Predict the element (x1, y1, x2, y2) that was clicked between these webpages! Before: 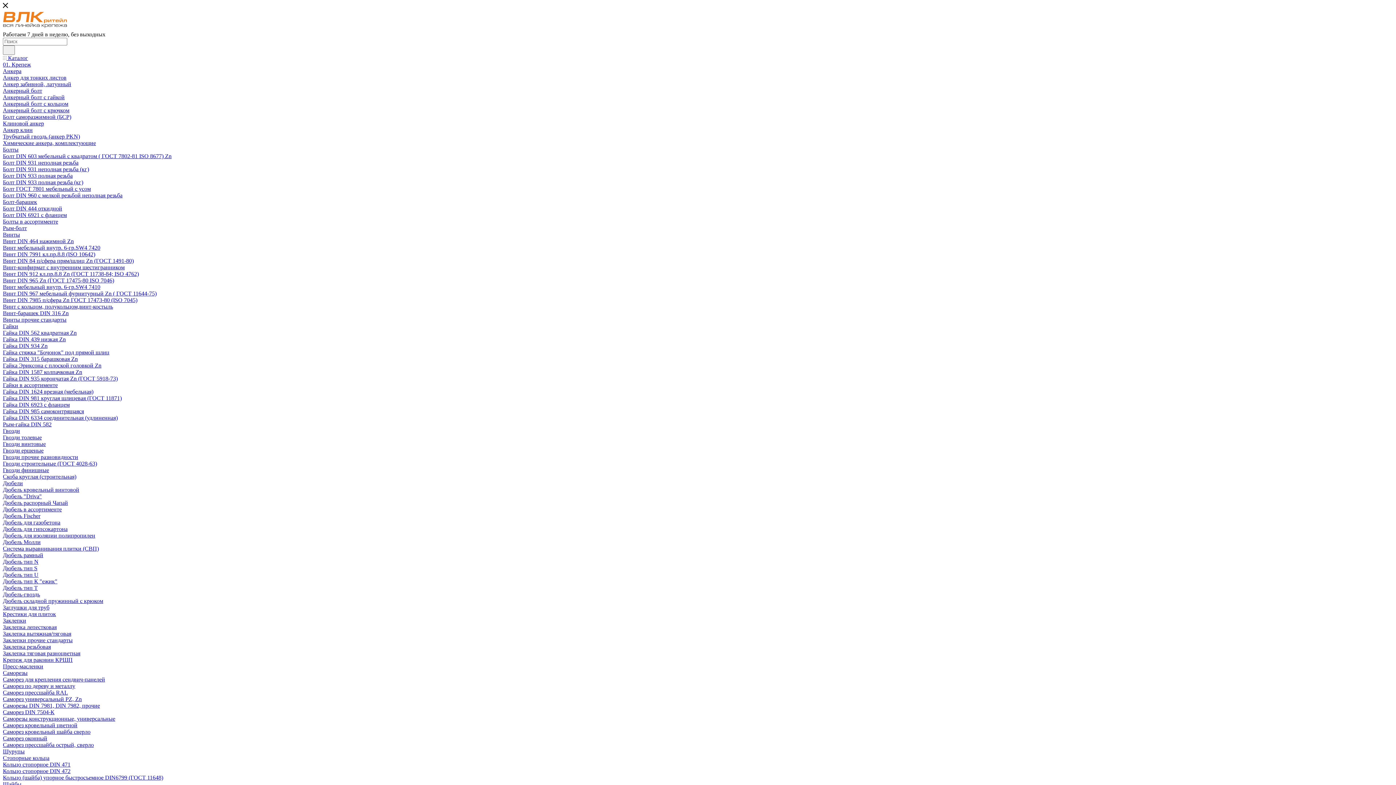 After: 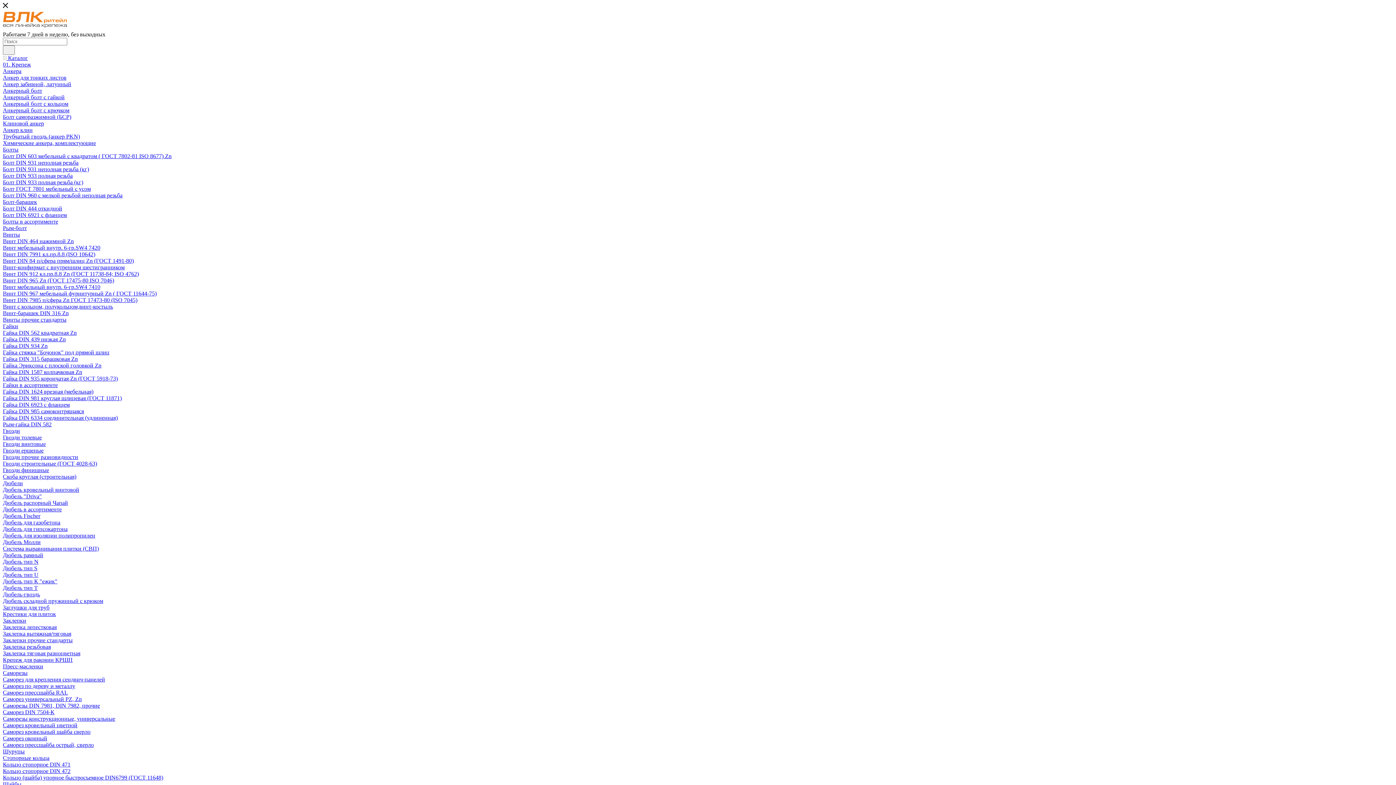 Action: bbox: (2, 513, 40, 519) label: Дюбель Fischer